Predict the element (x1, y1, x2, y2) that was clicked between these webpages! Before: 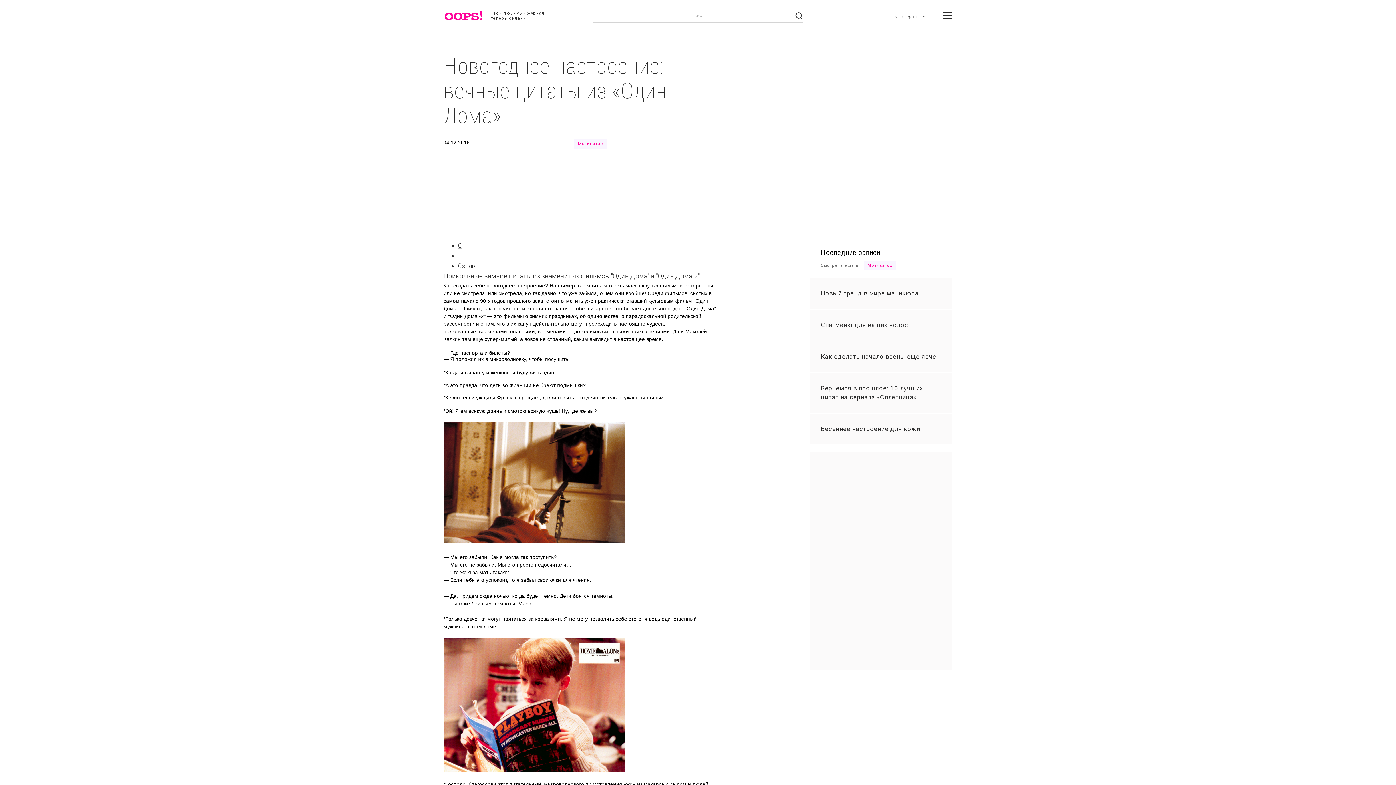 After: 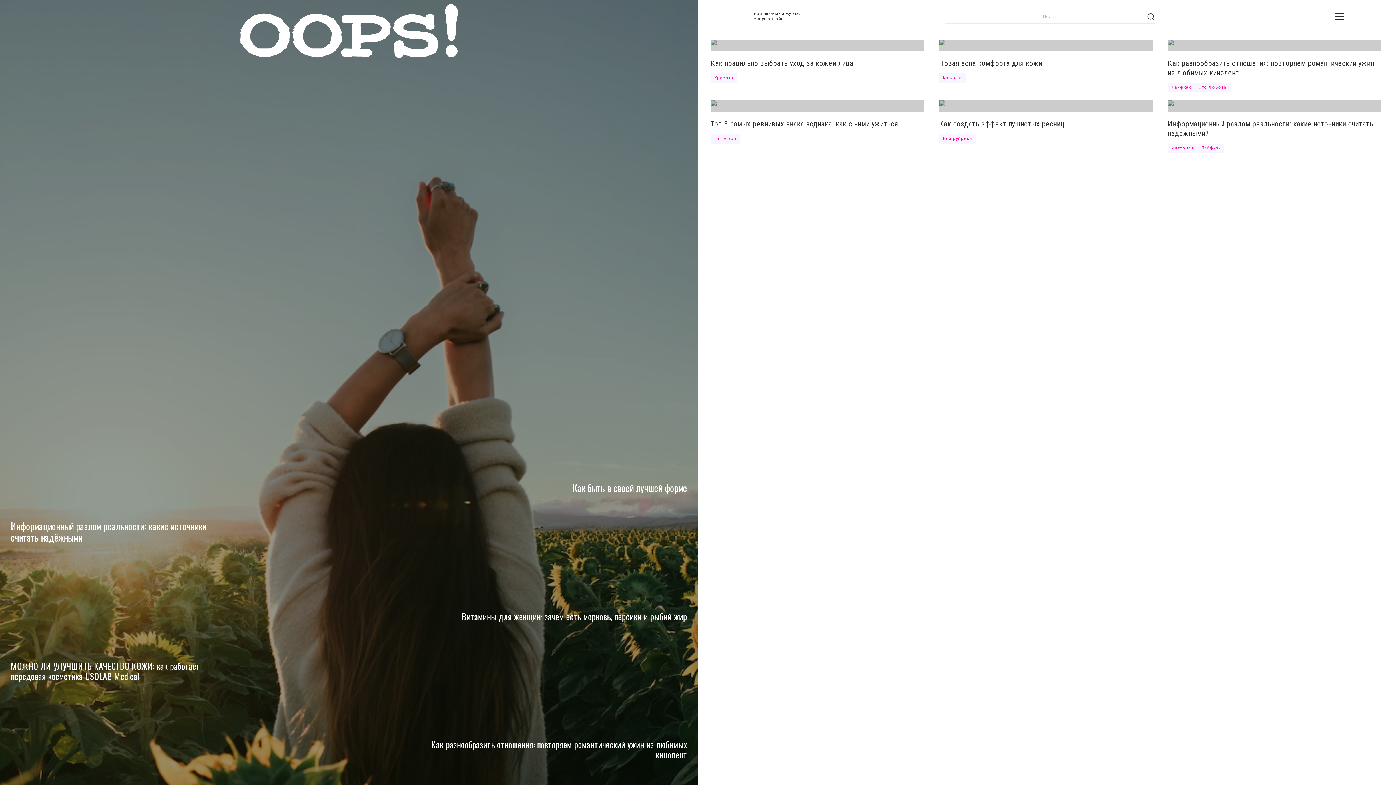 Action: bbox: (490, 10, 544, 21) label: Твой любимый журнал
теперь онлайн